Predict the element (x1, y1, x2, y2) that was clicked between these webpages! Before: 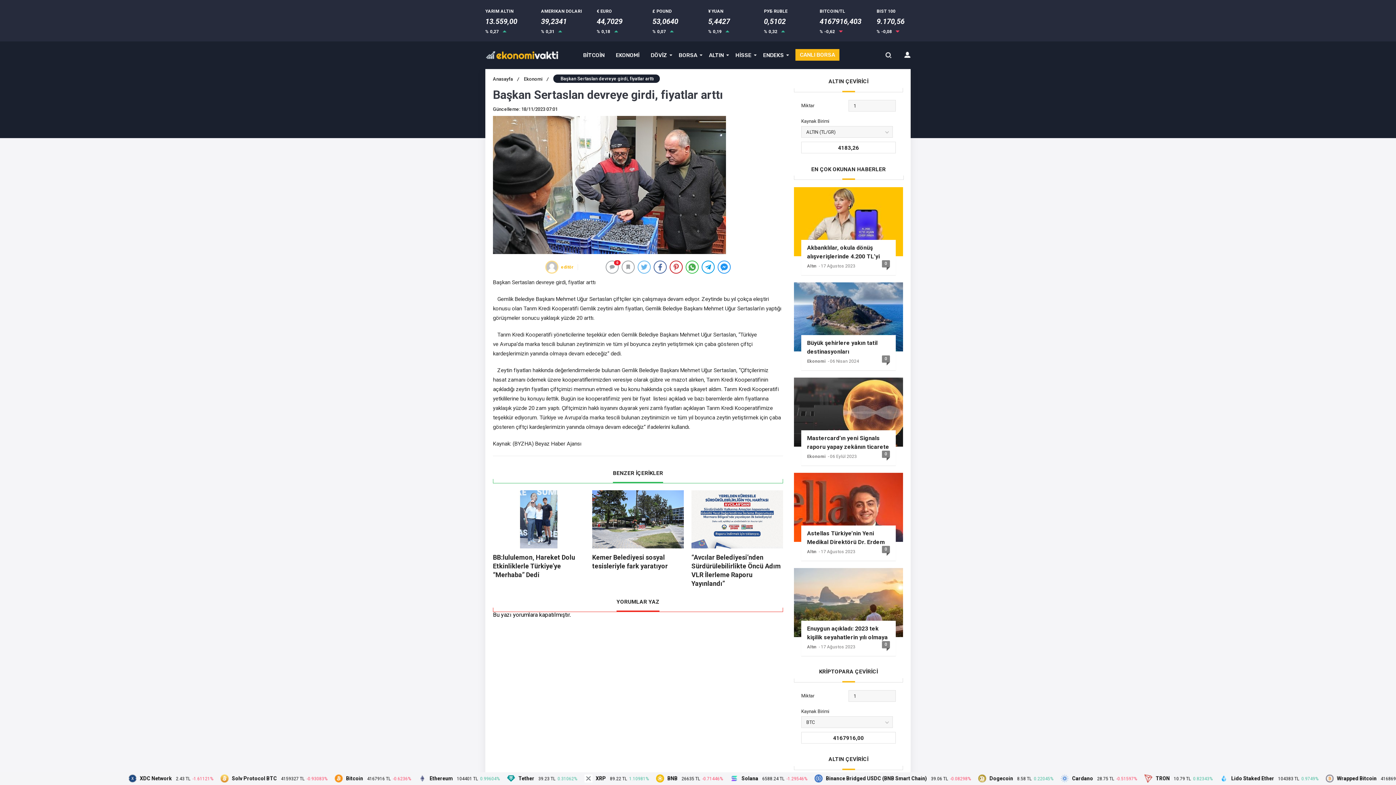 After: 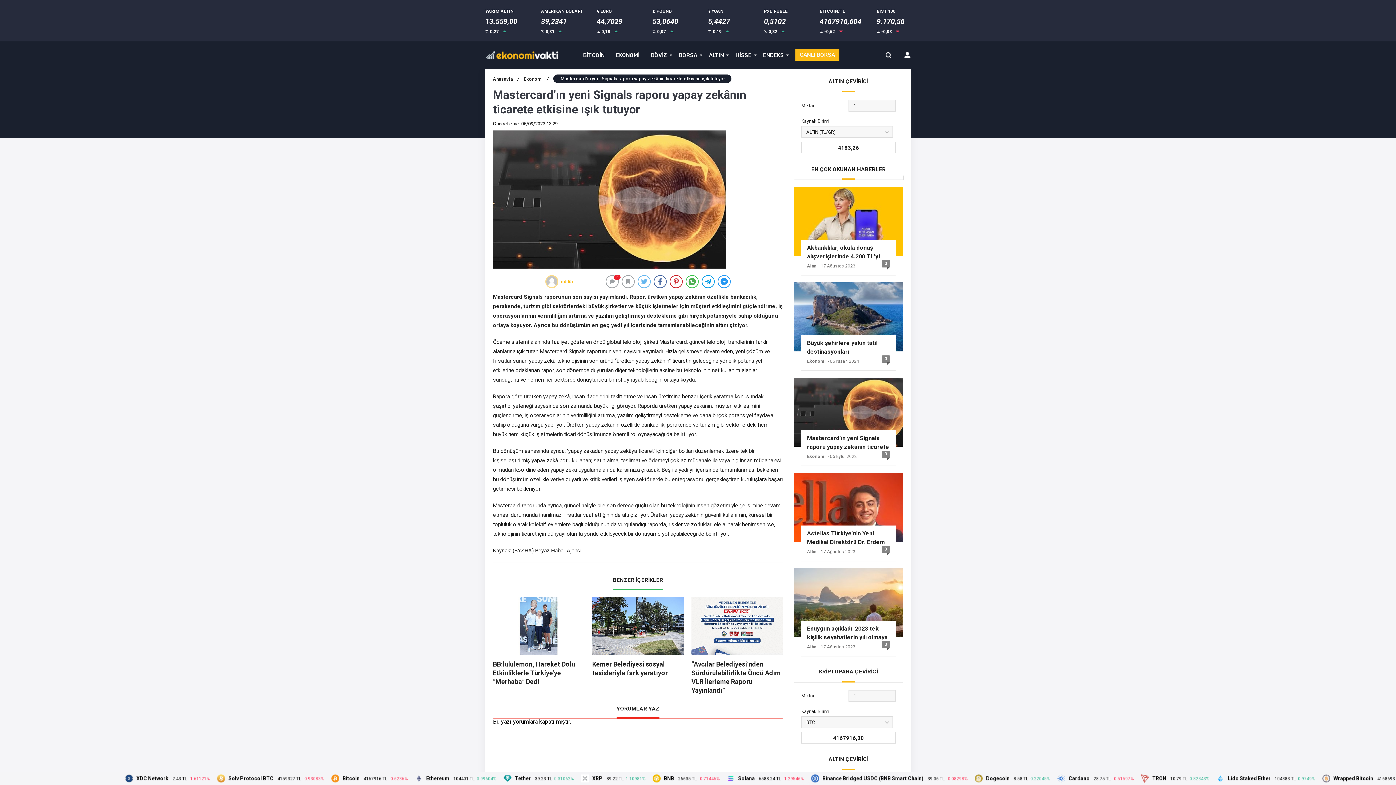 Action: label: Mastercard’ın yeni Signals raporu yapay zekânın ticarete etkisine ışık tutuyor bbox: (807, 434, 890, 450)